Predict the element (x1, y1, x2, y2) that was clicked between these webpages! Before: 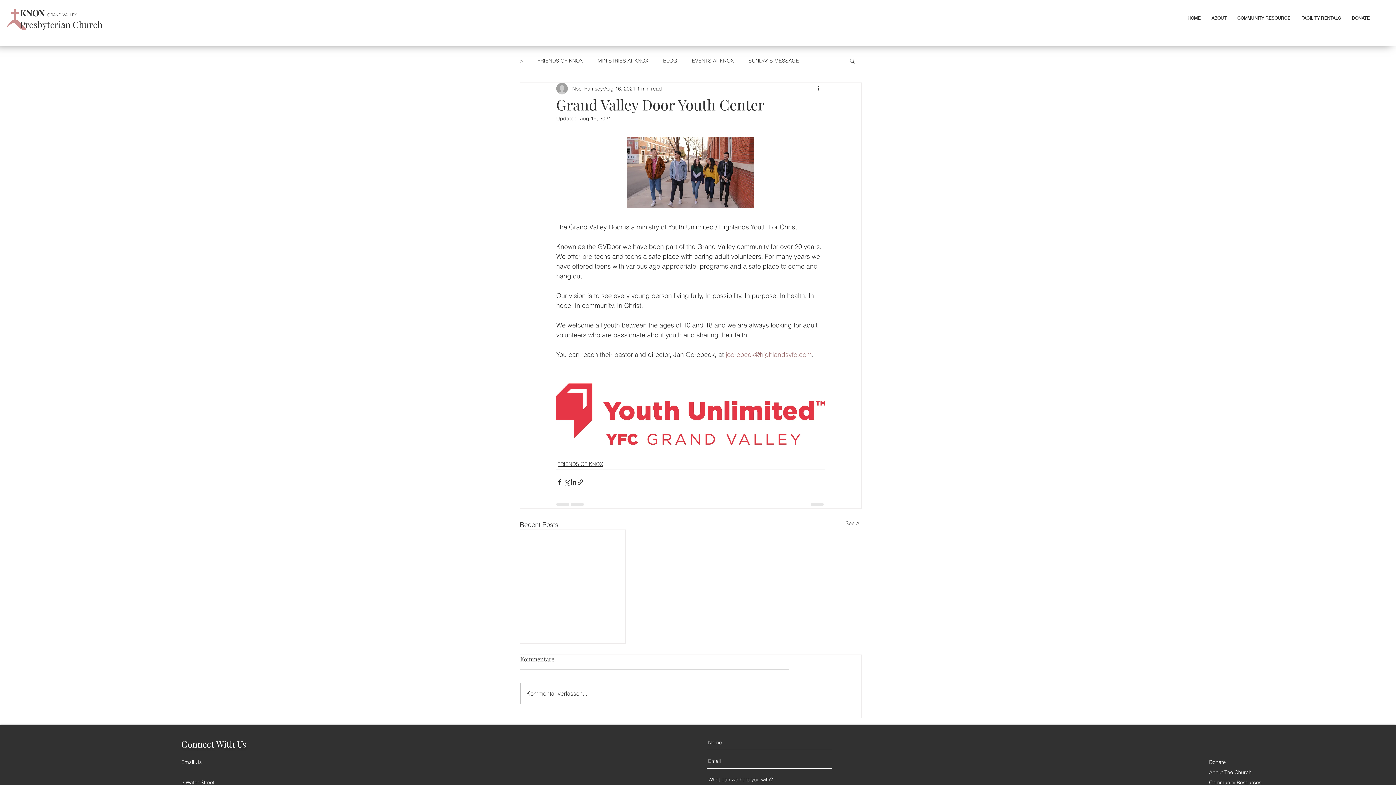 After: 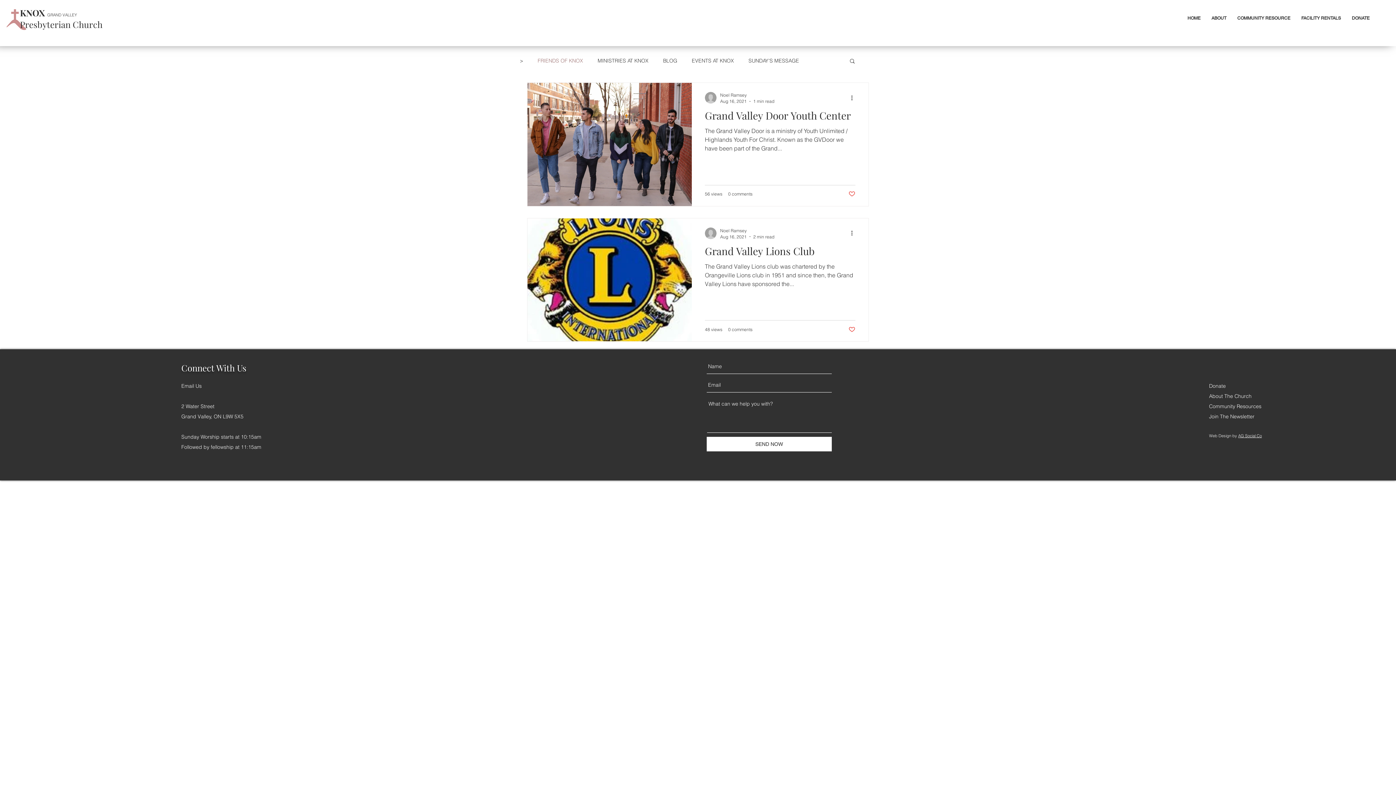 Action: bbox: (537, 57, 583, 64) label: FRIENDS OF KNOX